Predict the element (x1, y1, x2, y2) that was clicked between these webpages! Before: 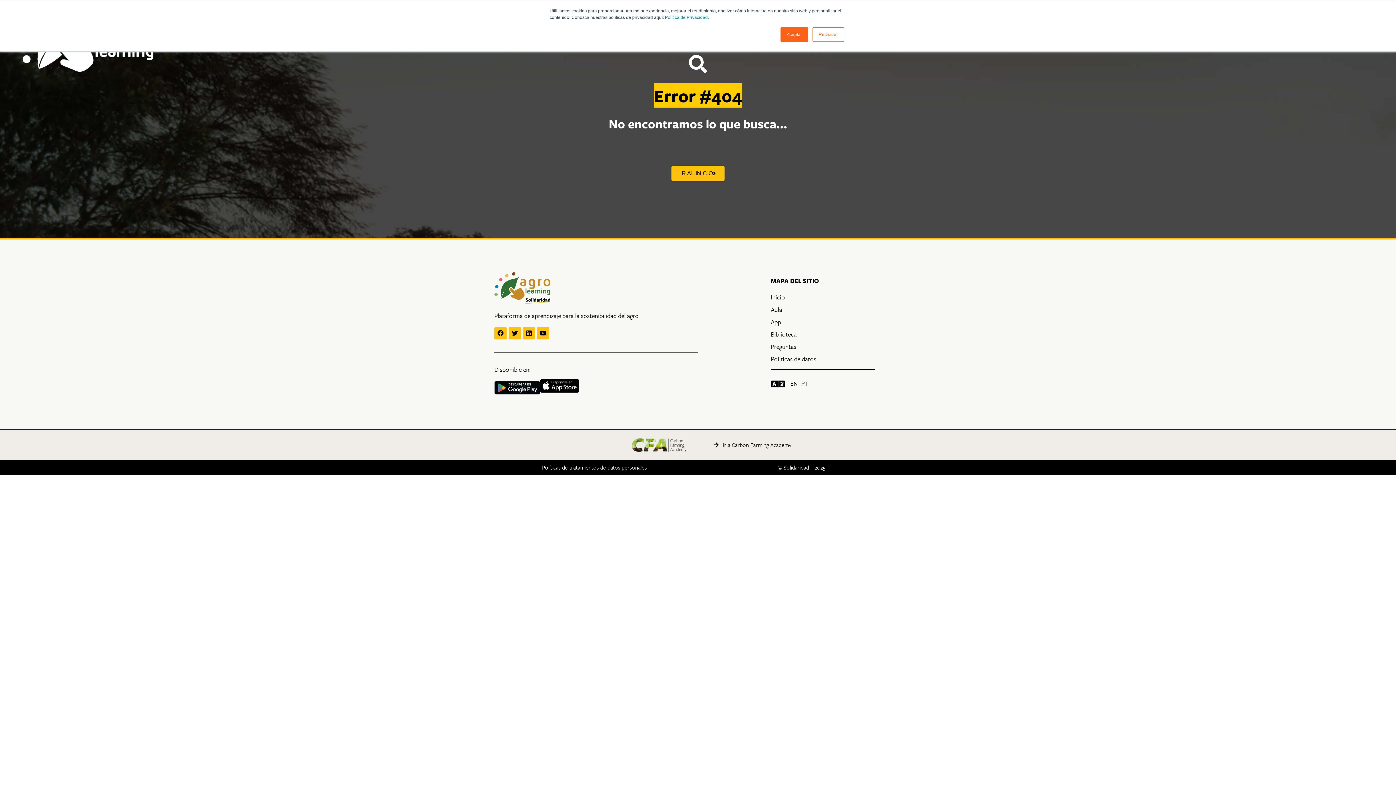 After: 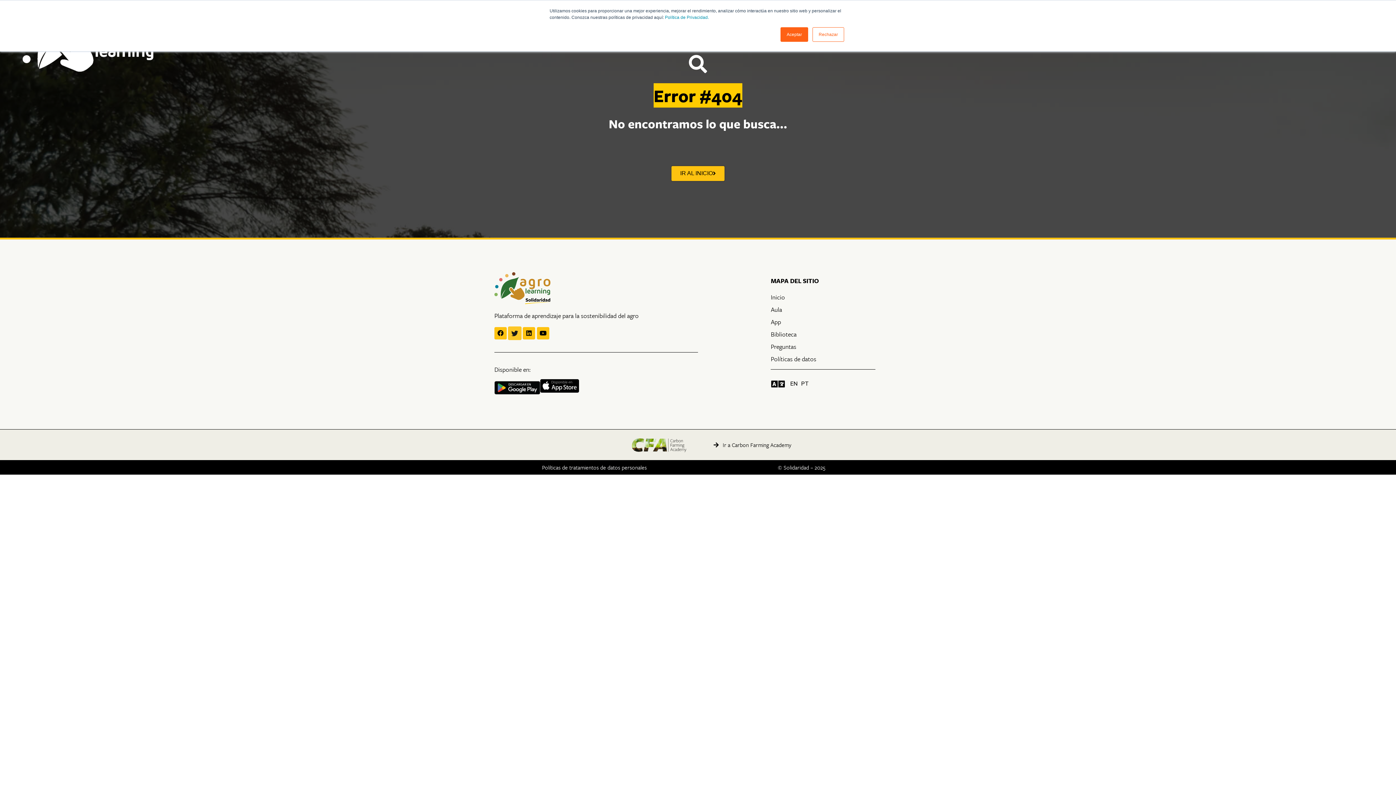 Action: bbox: (508, 327, 521, 339) label: Twitter